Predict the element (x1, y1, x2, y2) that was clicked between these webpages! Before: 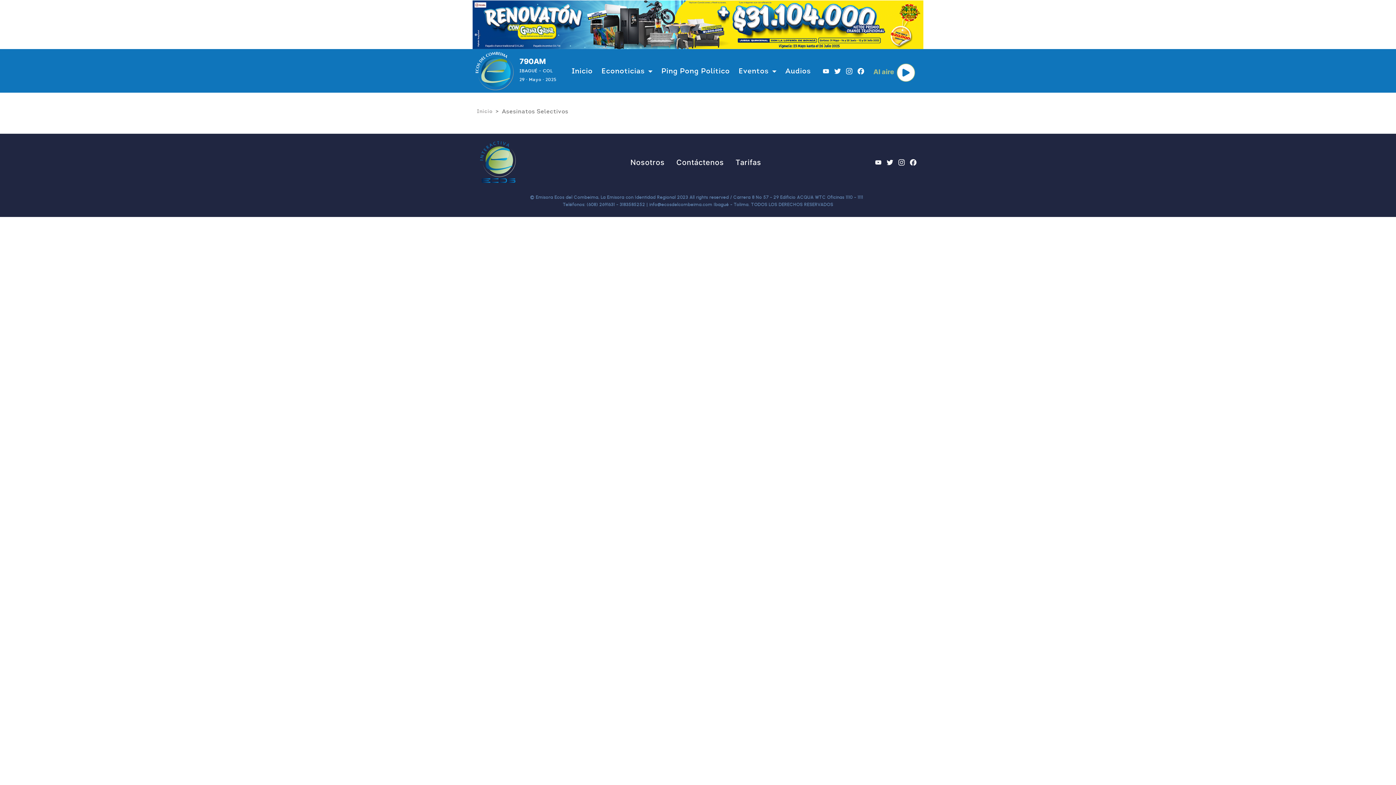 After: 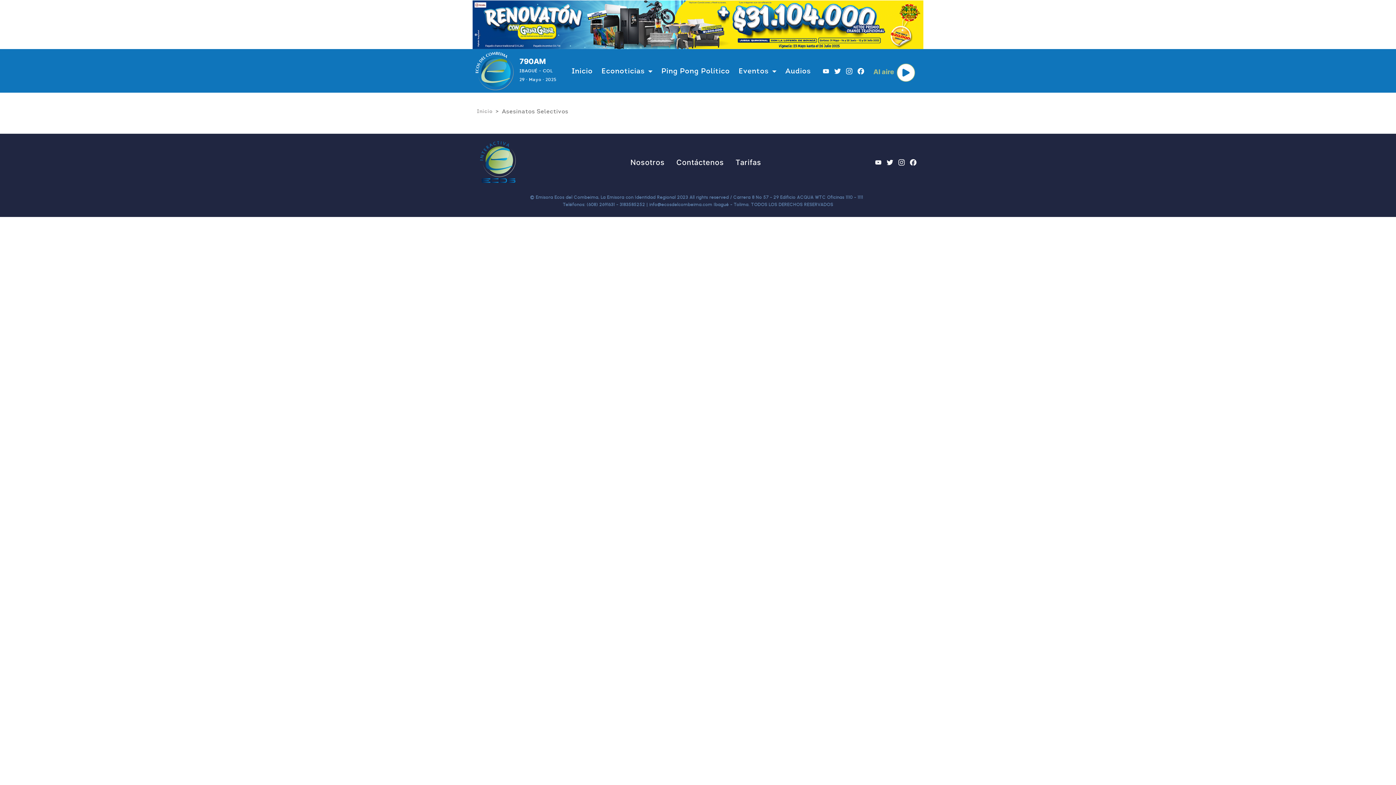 Action: bbox: (472, 0, 923, 49)